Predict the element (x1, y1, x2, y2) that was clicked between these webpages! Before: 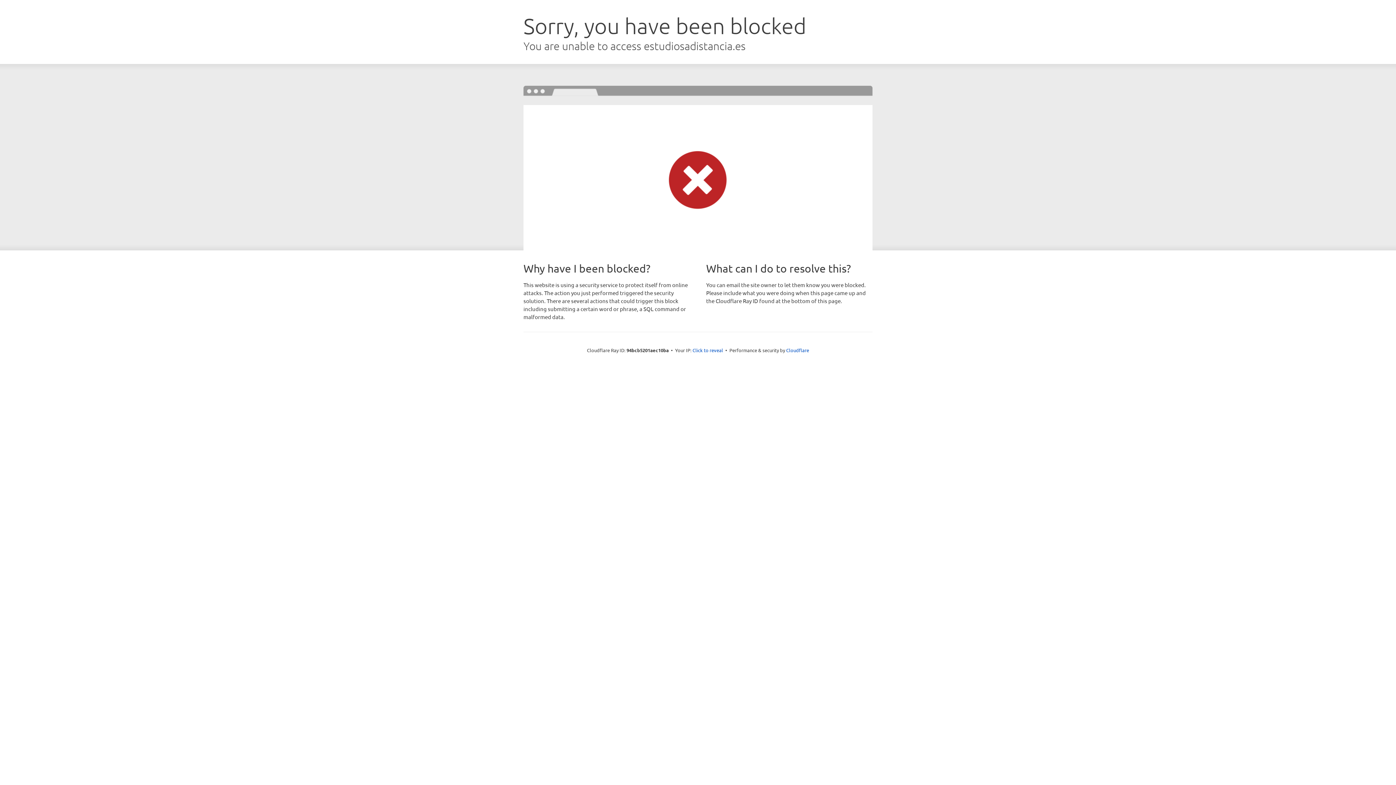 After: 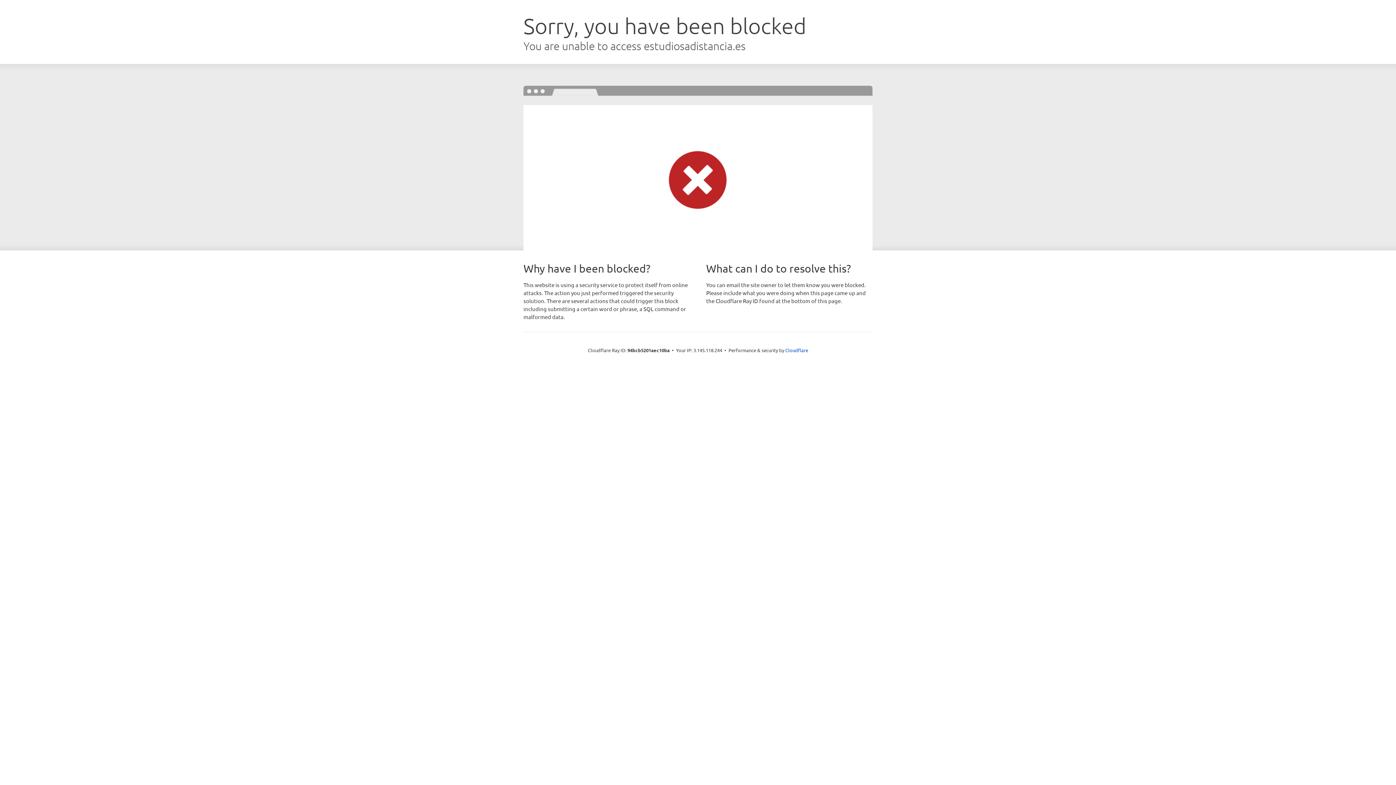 Action: bbox: (692, 346, 723, 353) label: Click to reveal